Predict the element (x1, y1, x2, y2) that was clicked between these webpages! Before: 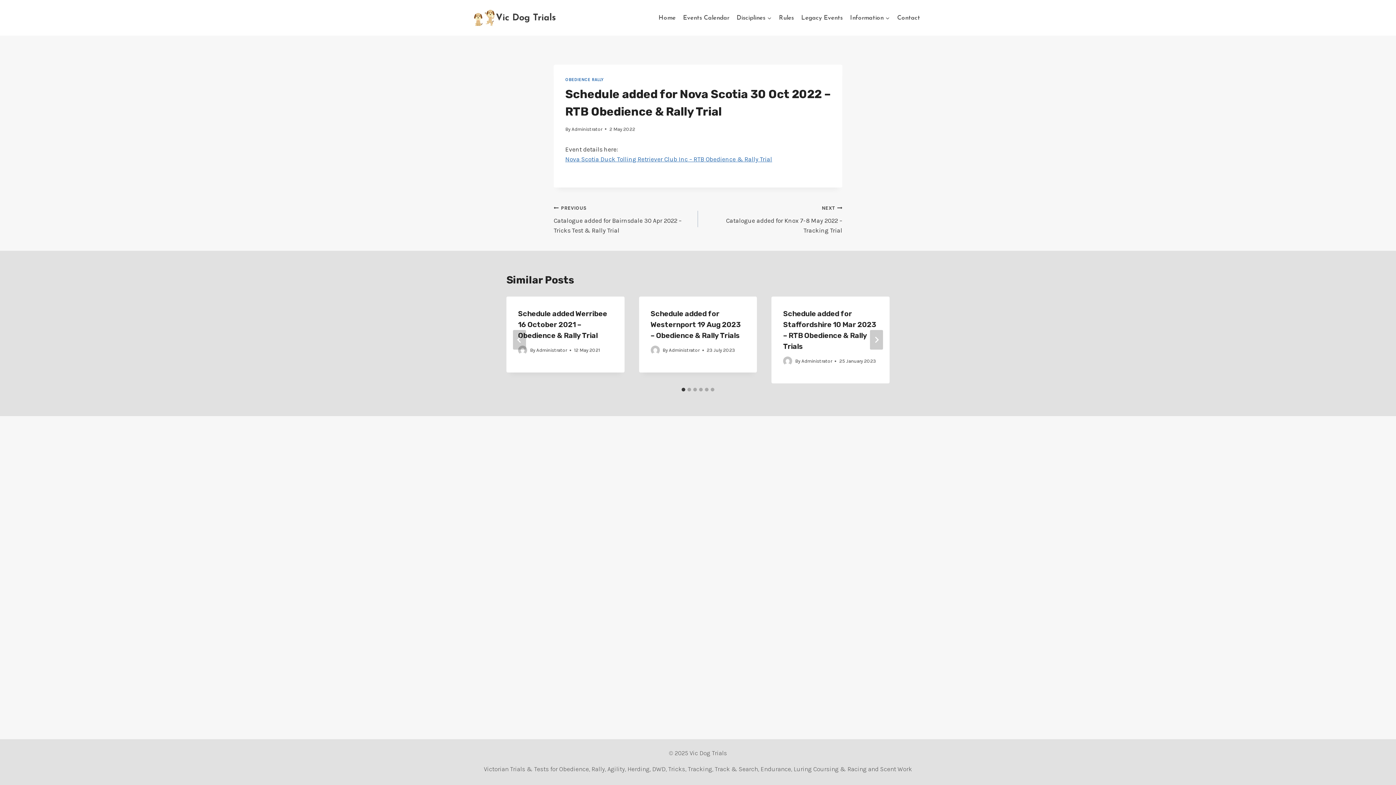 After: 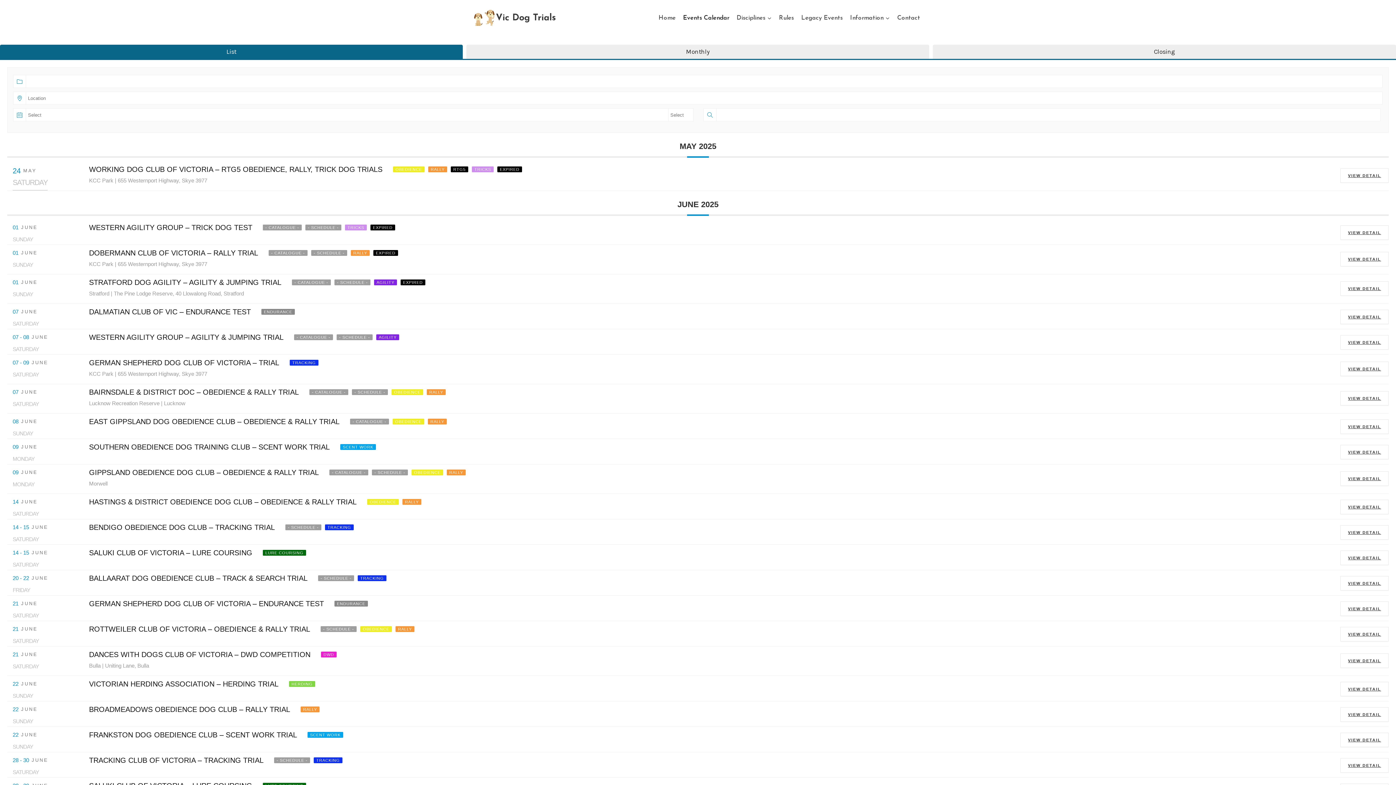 Action: label: Events Calendar bbox: (679, 9, 733, 26)